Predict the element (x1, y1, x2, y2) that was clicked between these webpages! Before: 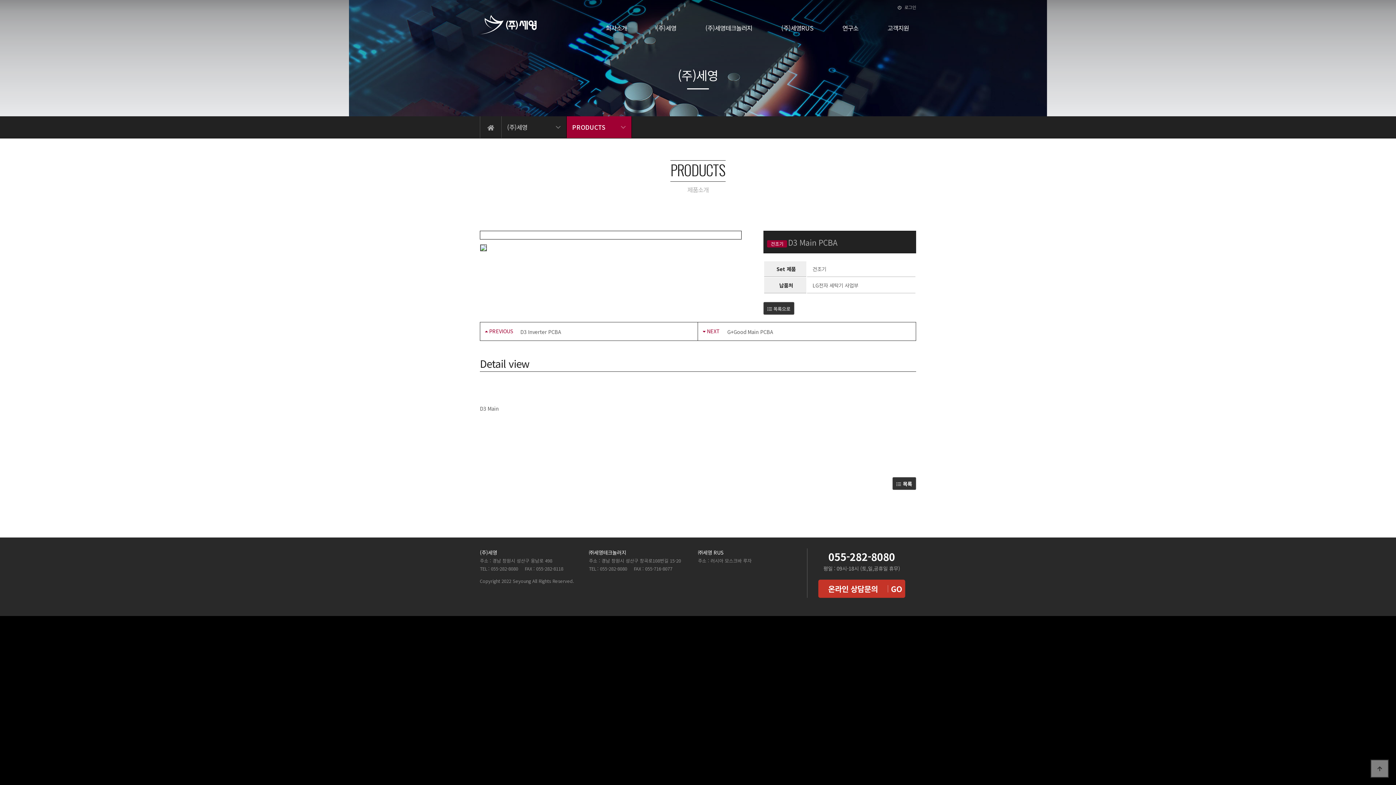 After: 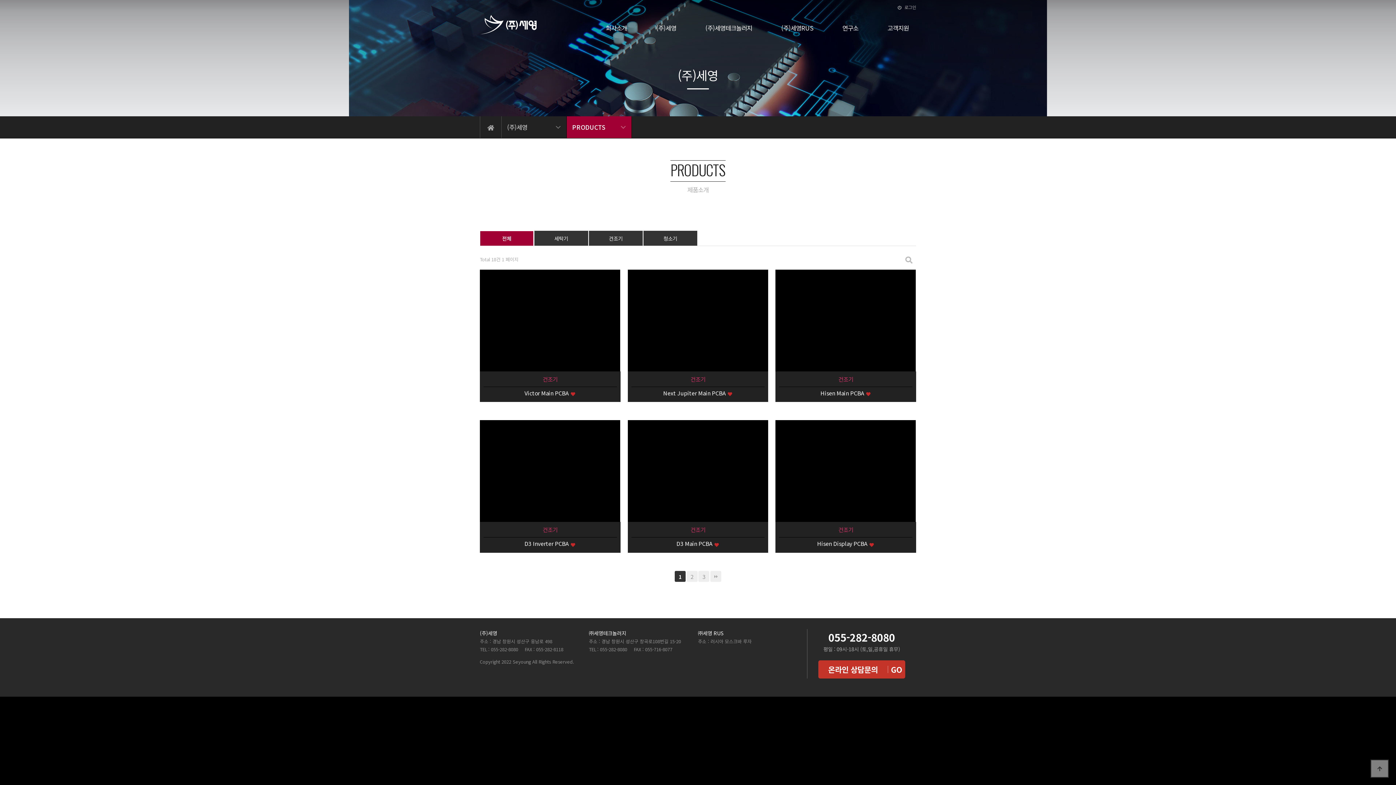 Action: label: 목록 bbox: (892, 477, 916, 490)